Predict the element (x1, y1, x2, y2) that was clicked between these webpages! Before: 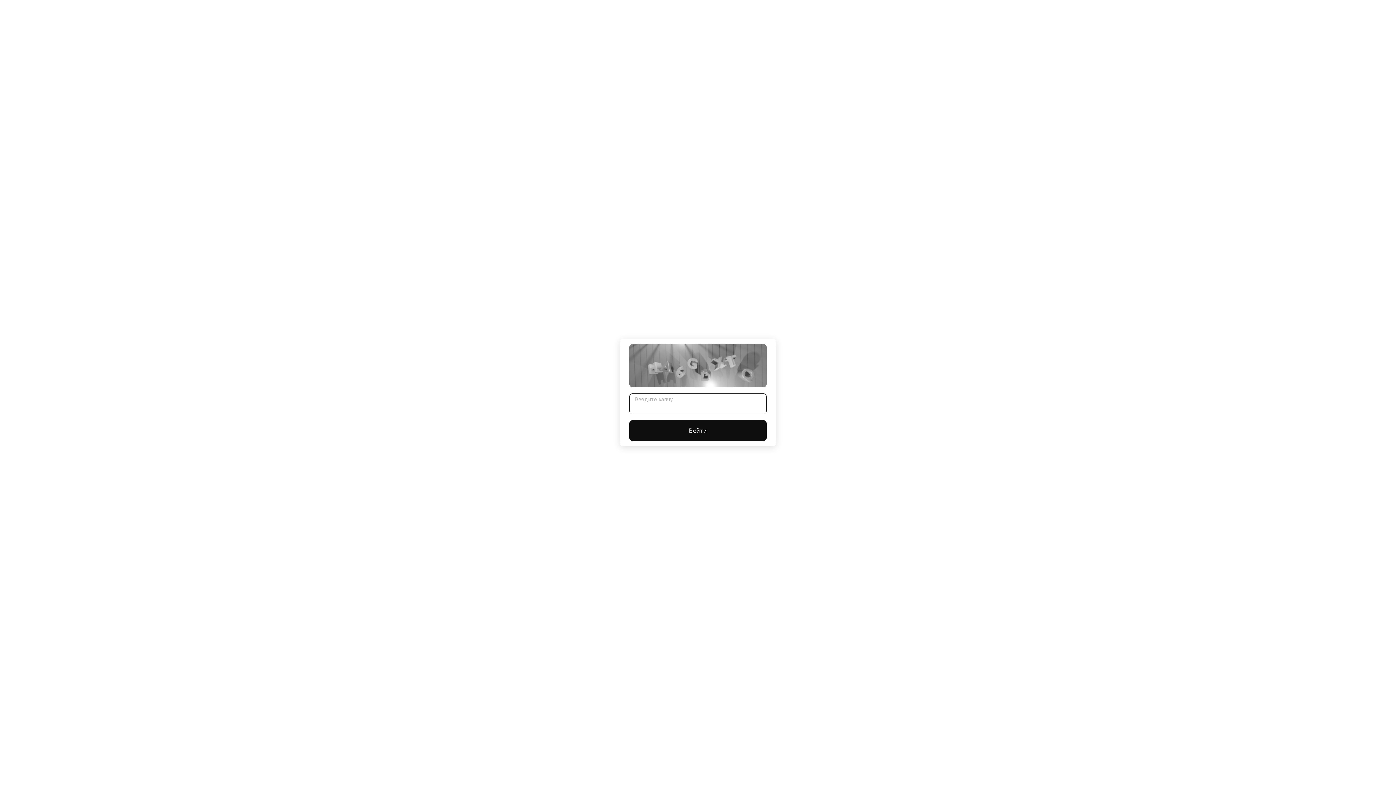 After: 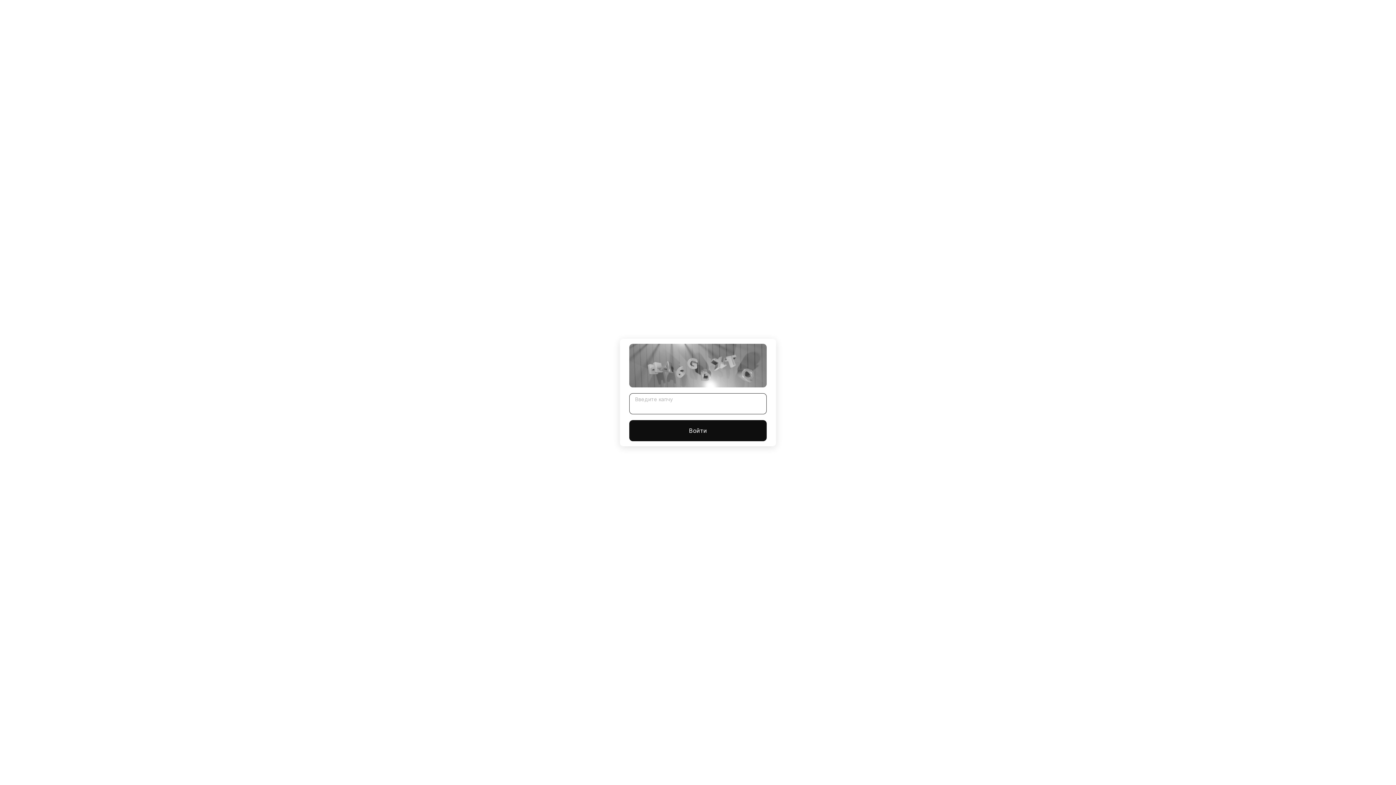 Action: label: Войти bbox: (629, 420, 766, 441)